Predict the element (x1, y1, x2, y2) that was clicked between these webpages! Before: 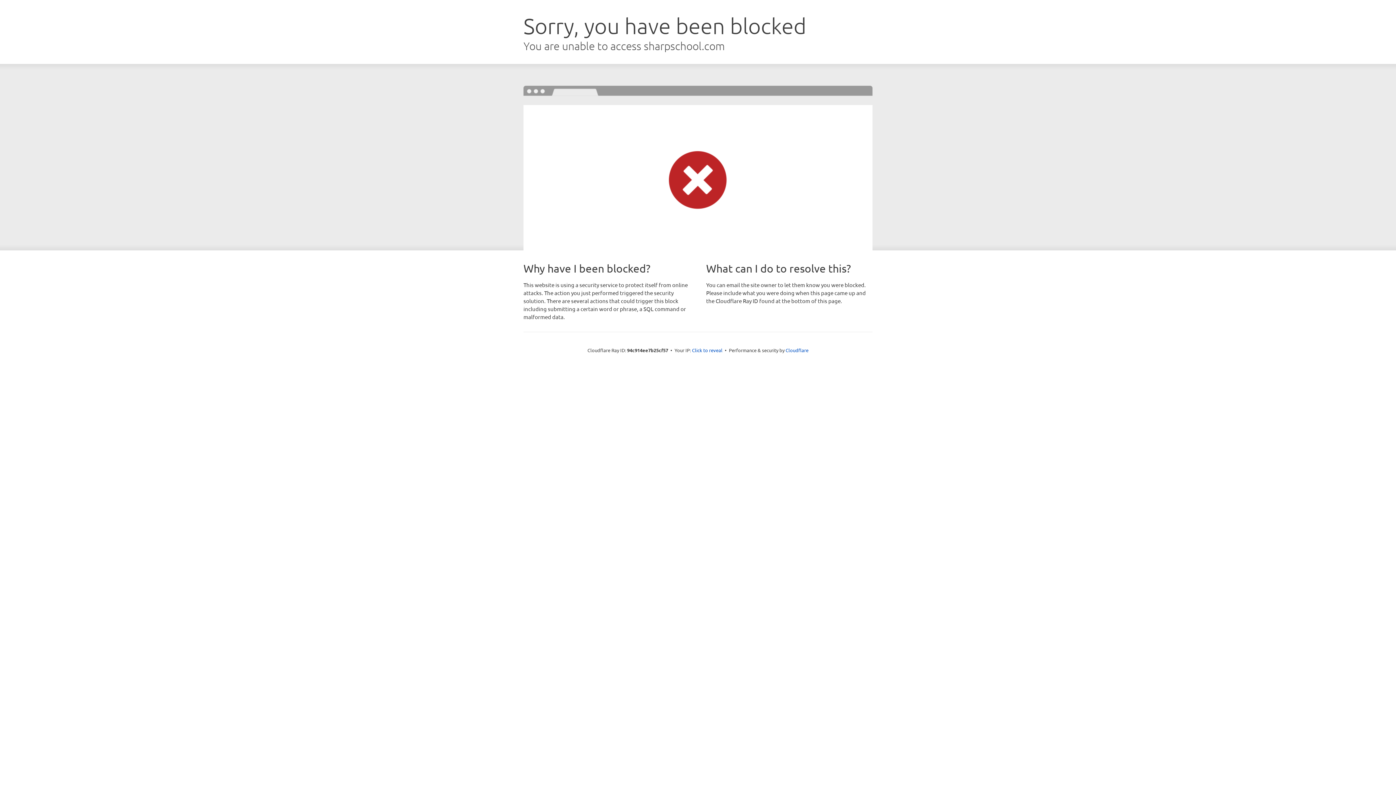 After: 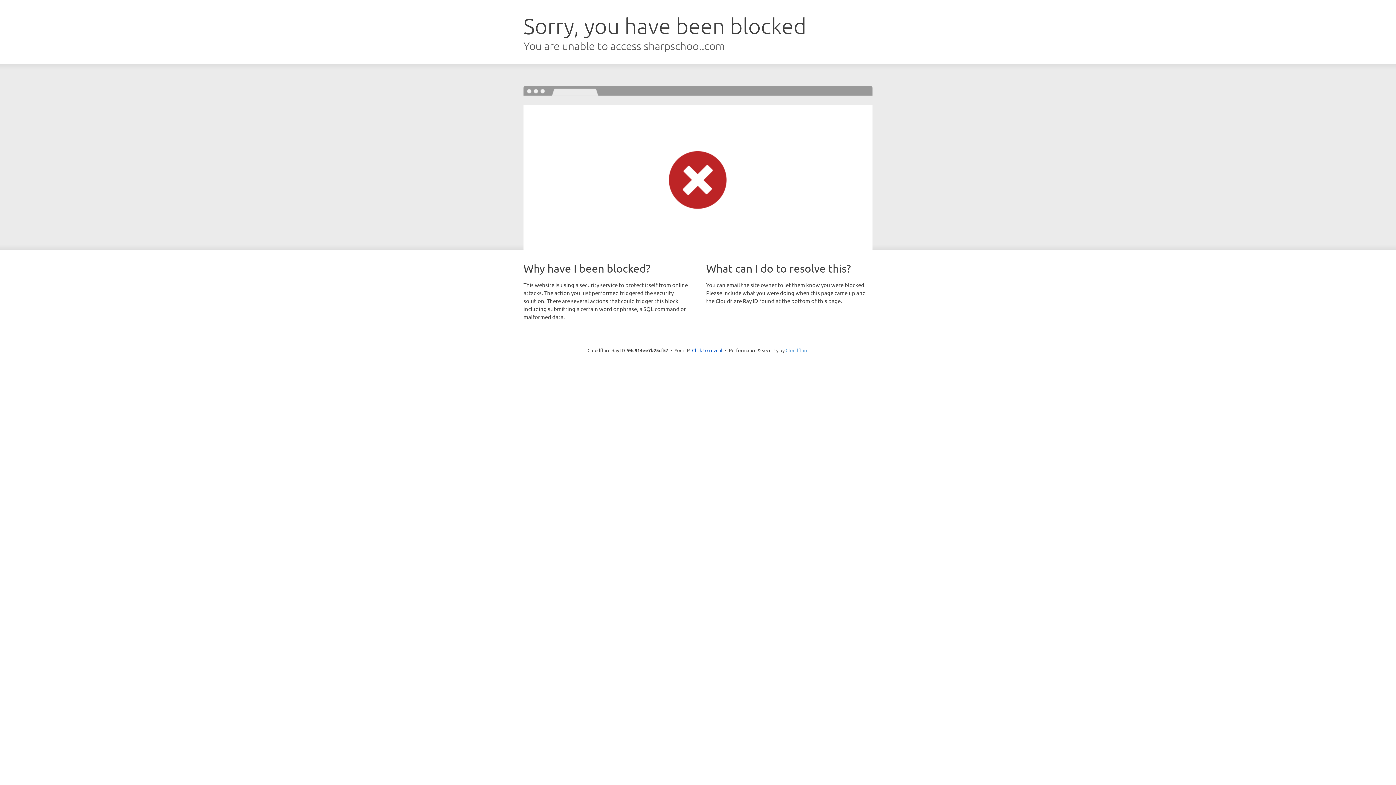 Action: bbox: (785, 347, 808, 353) label: Cloudflare